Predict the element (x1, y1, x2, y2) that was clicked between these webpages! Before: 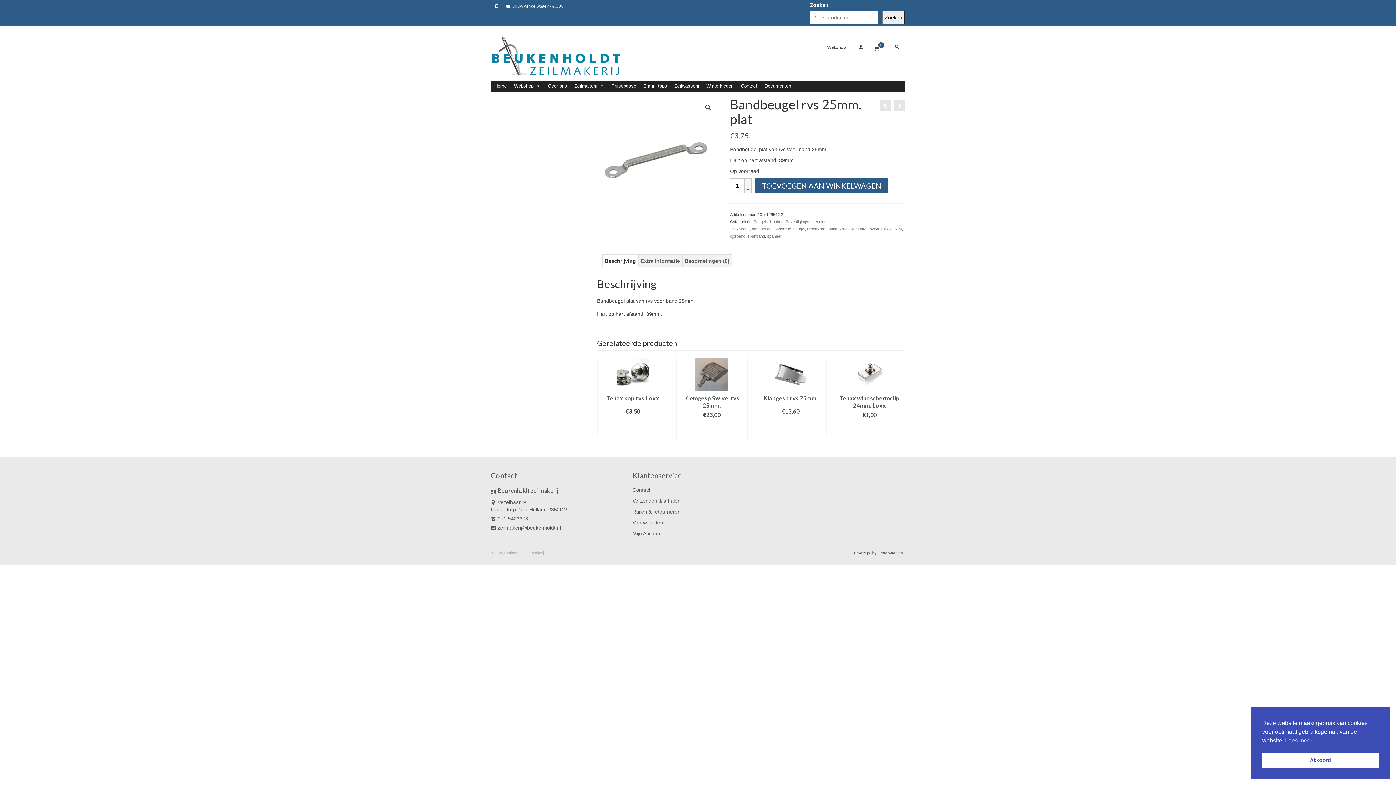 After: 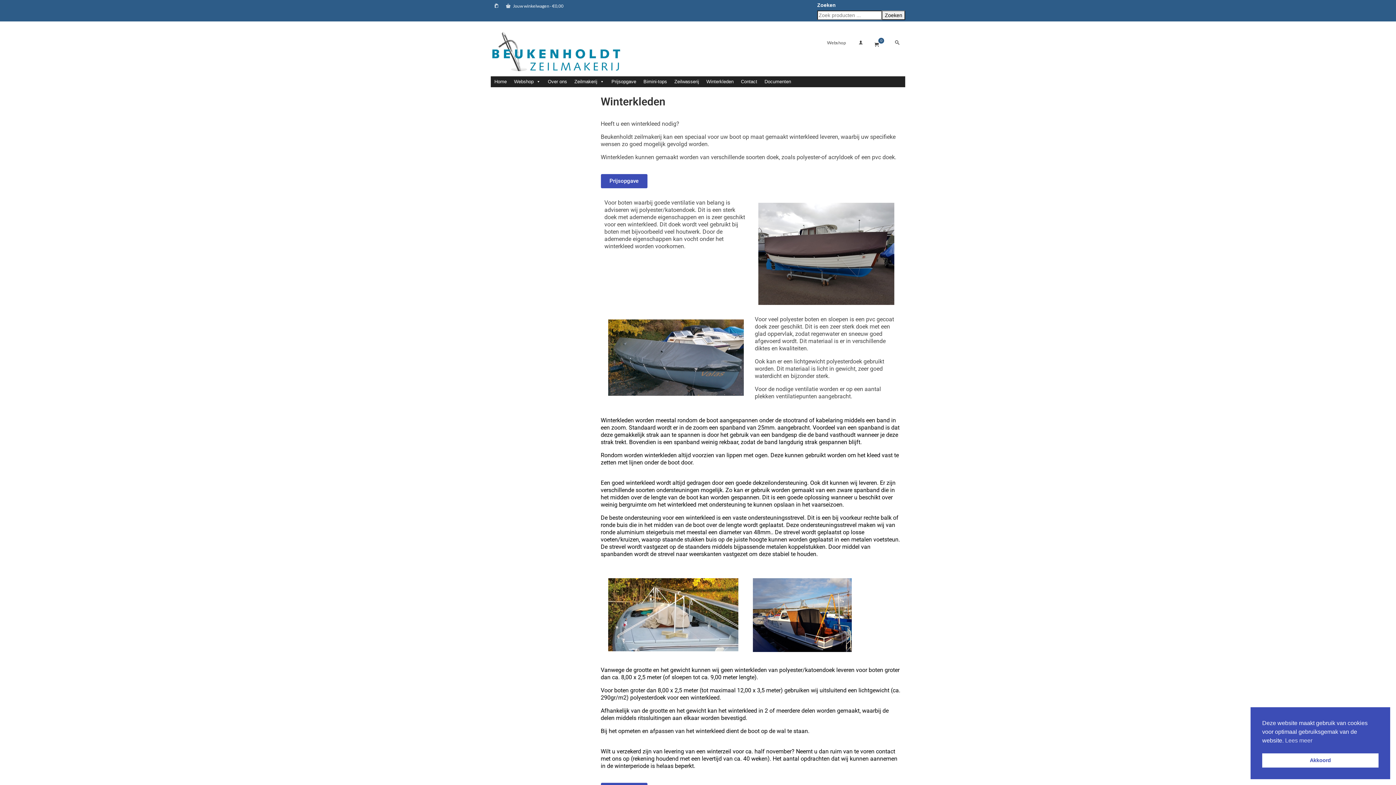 Action: bbox: (702, 80, 737, 91) label: Winterkleden